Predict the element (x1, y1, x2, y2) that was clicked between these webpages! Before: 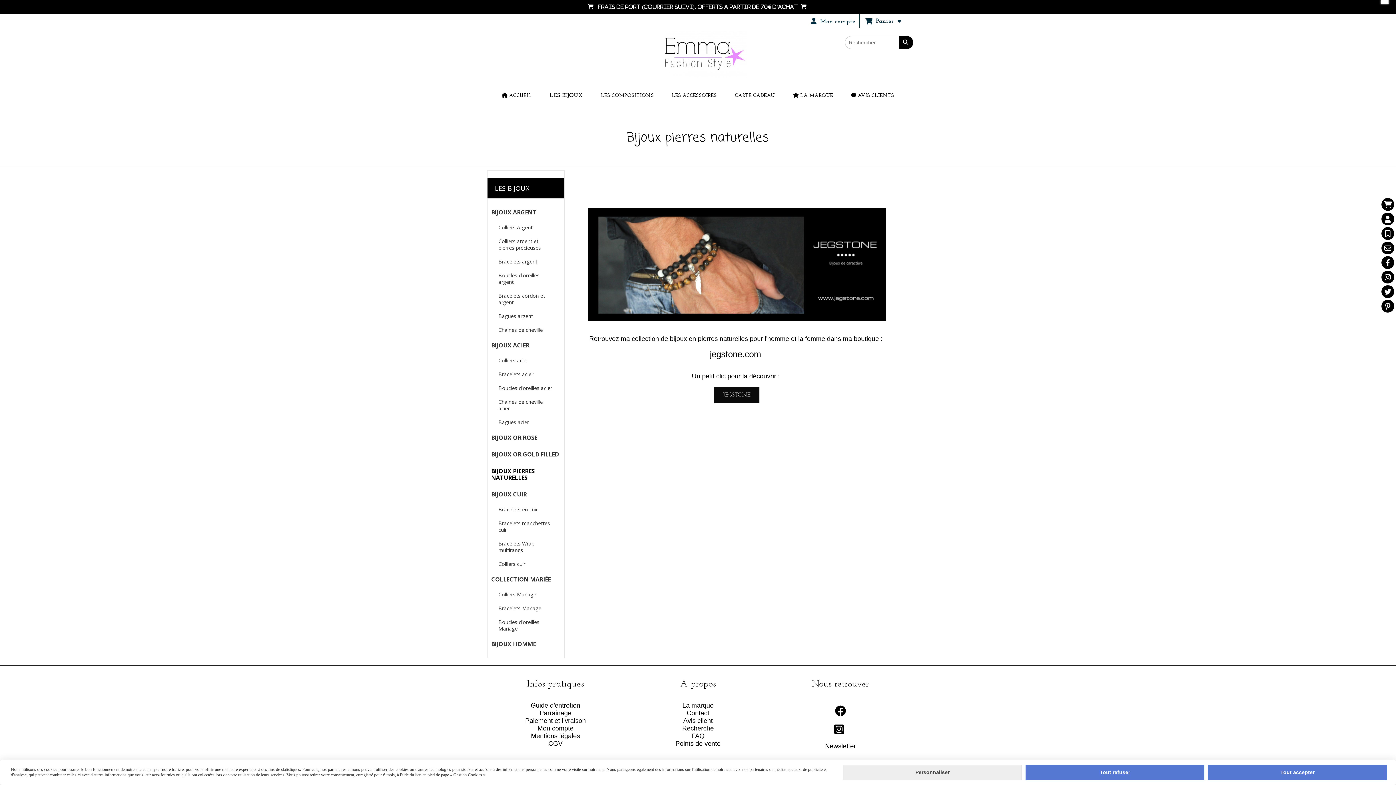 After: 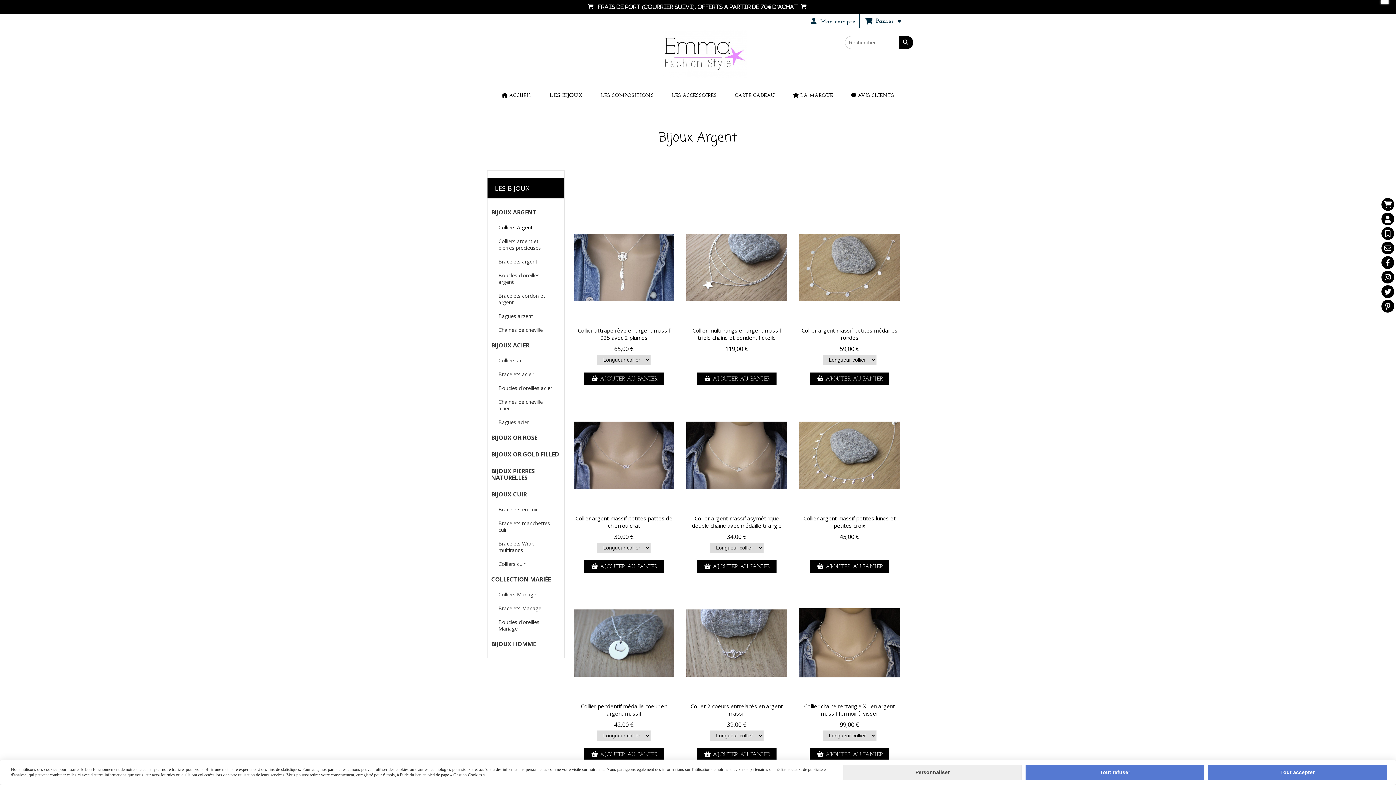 Action: bbox: (498, 220, 553, 234) label: Colliers Argent